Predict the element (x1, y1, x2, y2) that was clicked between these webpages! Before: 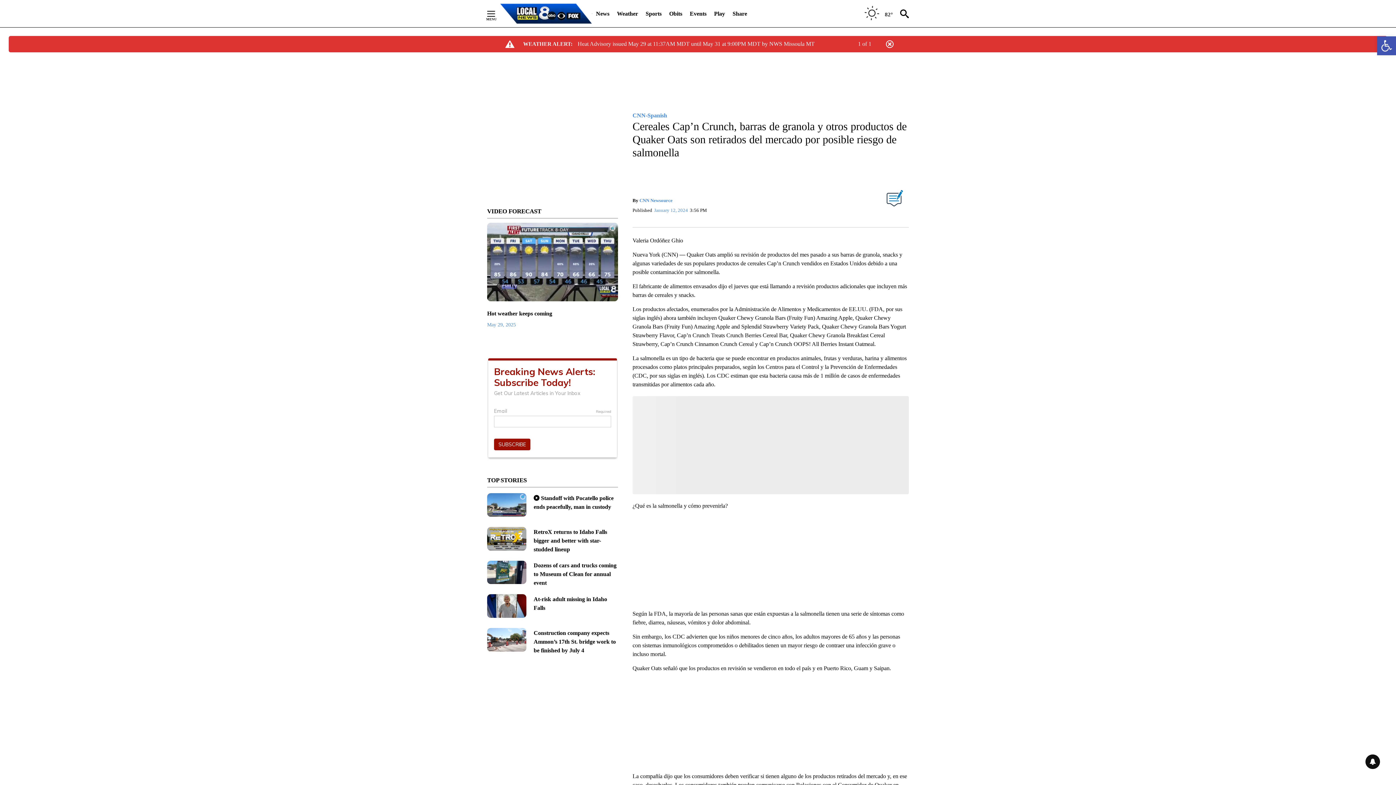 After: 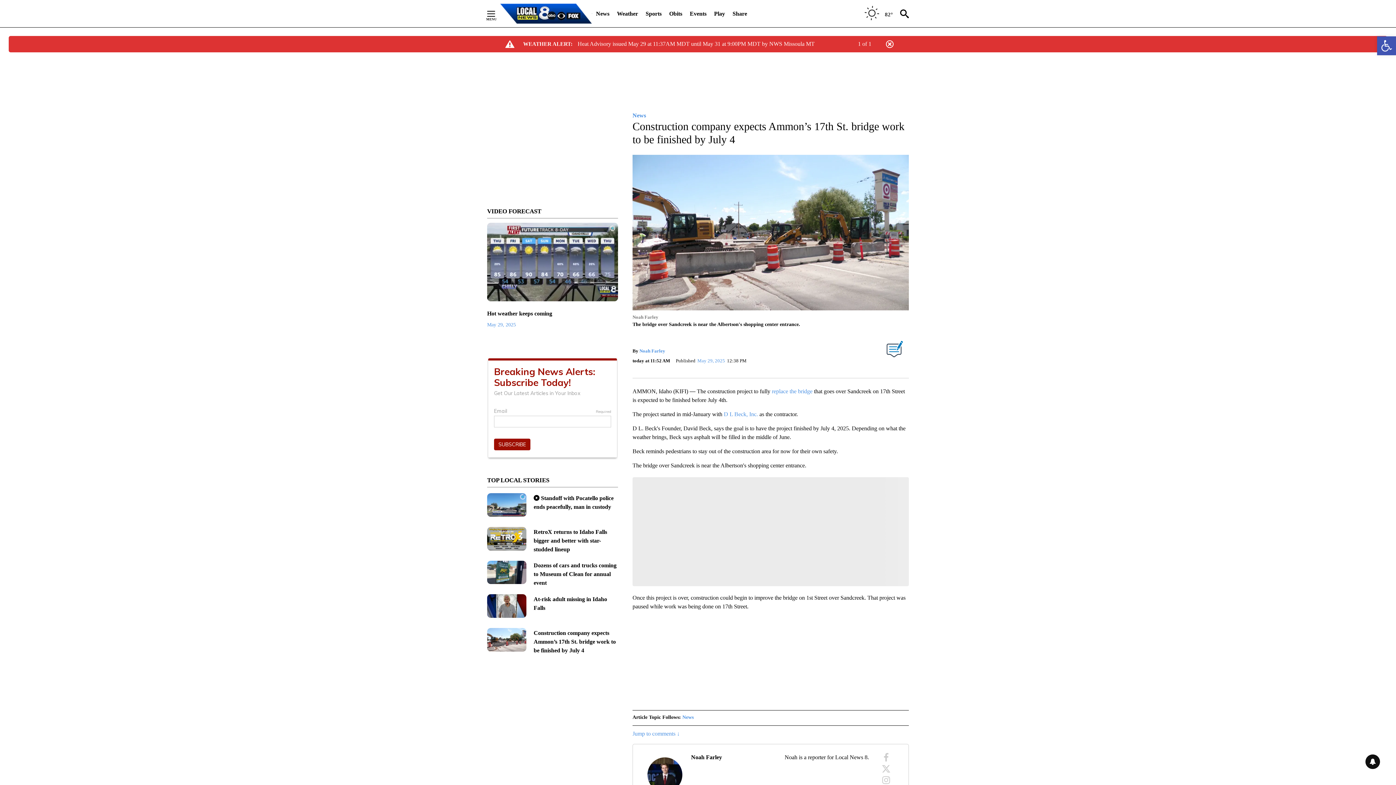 Action: bbox: (487, 628, 526, 659)